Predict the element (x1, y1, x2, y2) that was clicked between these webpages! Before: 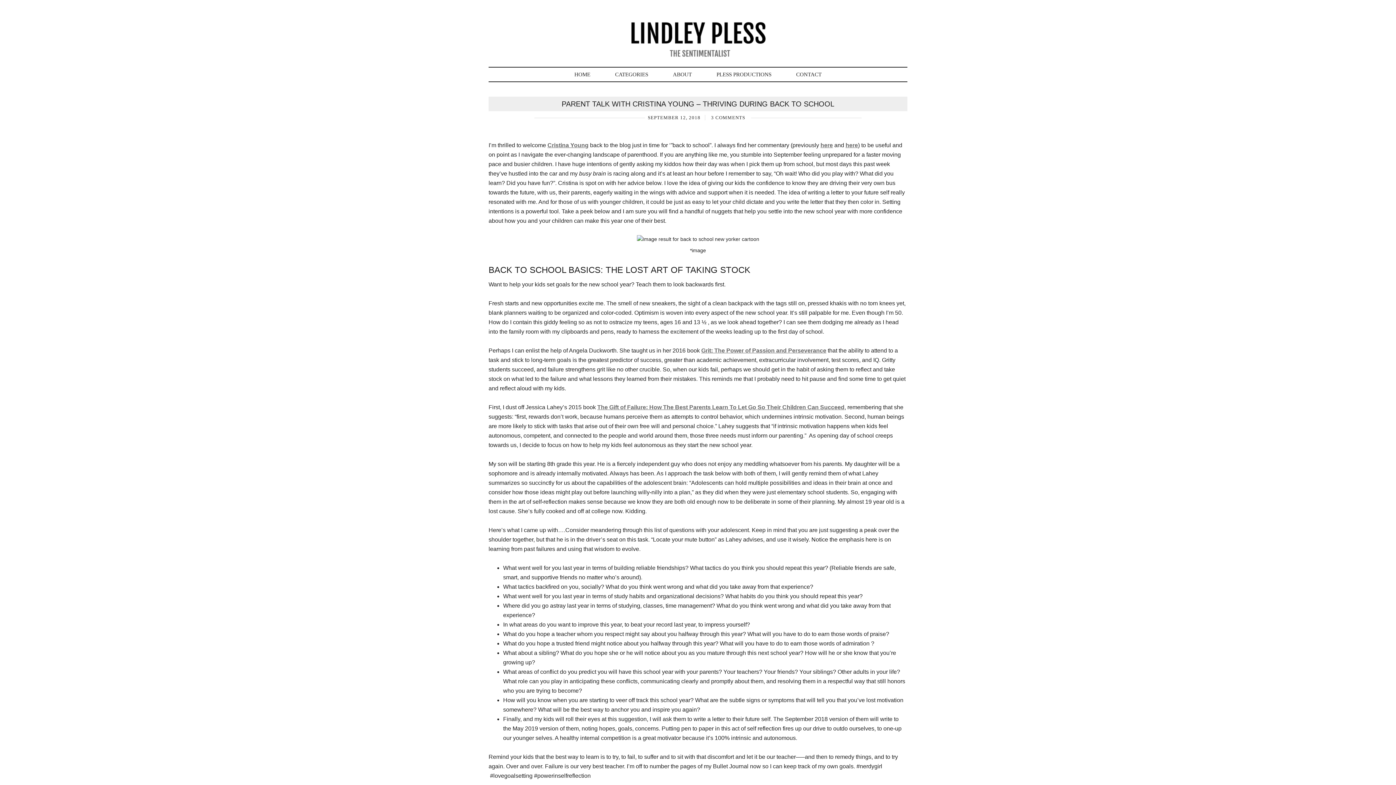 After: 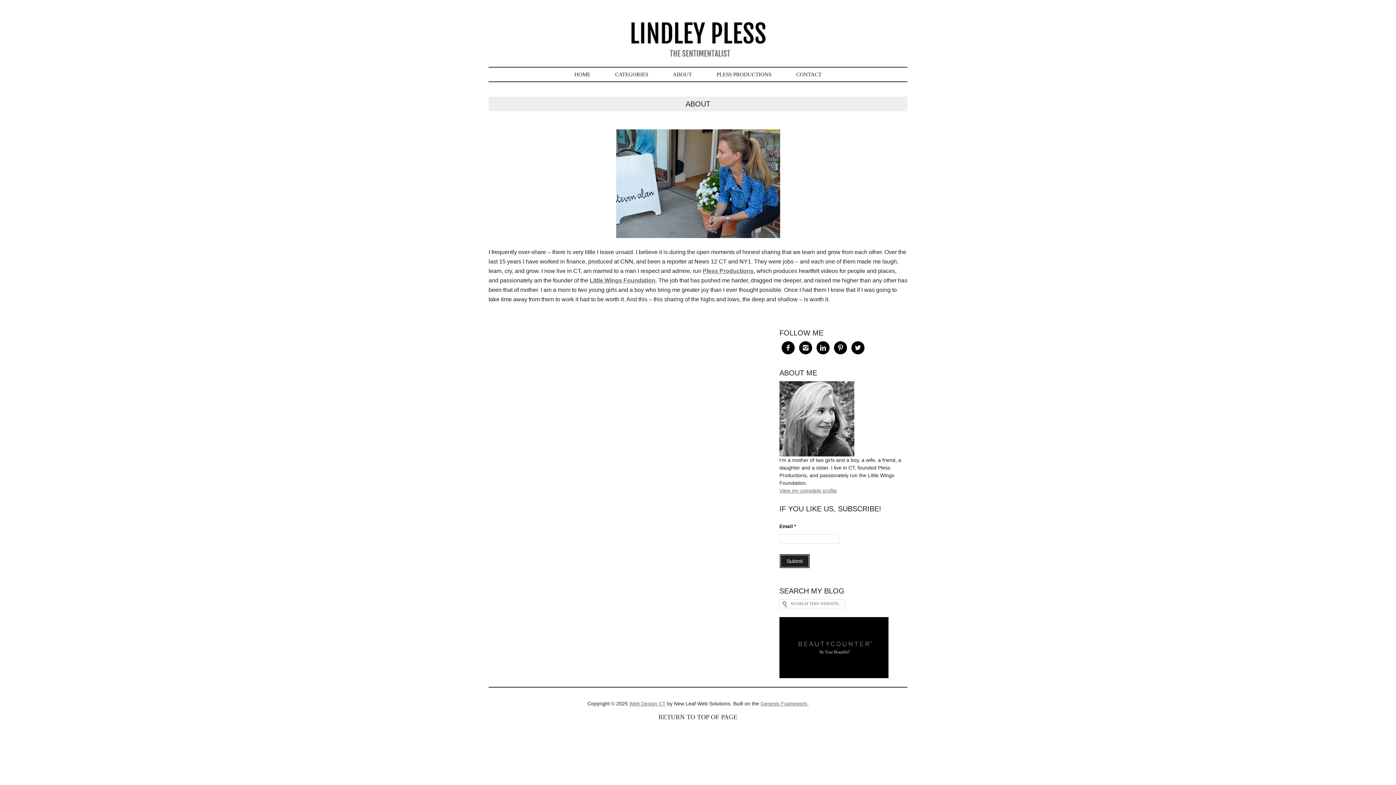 Action: bbox: (661, 67, 703, 81) label: ABOUT